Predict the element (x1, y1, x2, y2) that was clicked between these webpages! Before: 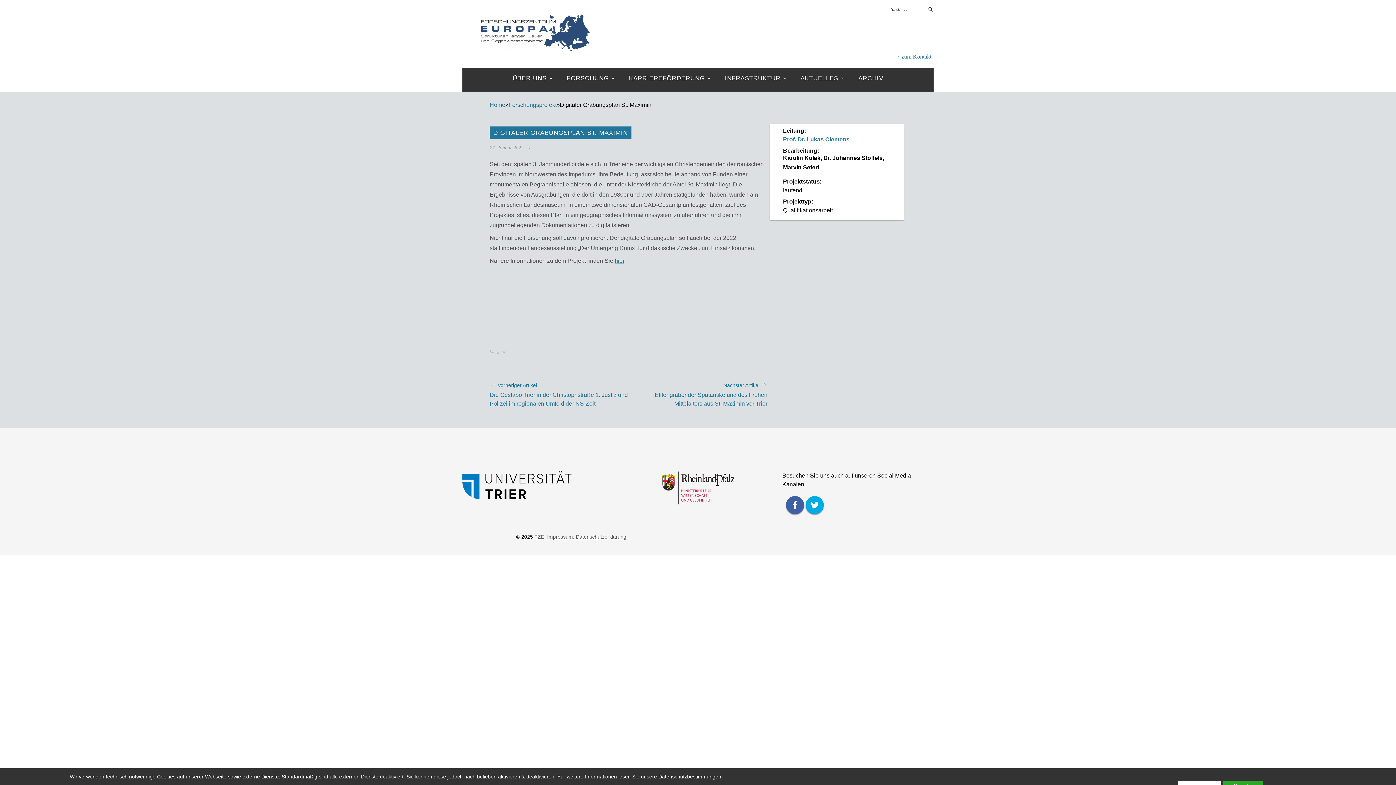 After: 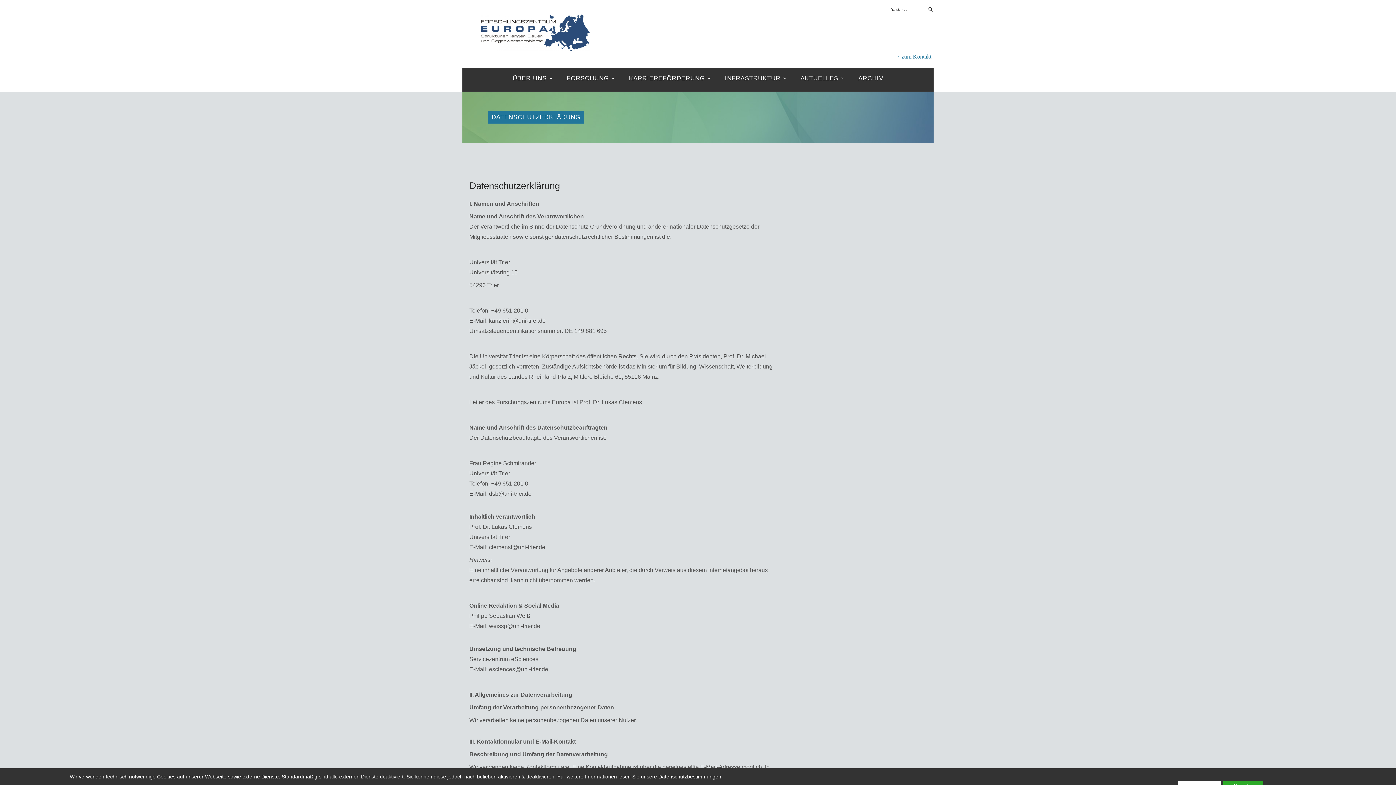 Action: bbox: (573, 534, 626, 540) label: , Datenschutzerklärung